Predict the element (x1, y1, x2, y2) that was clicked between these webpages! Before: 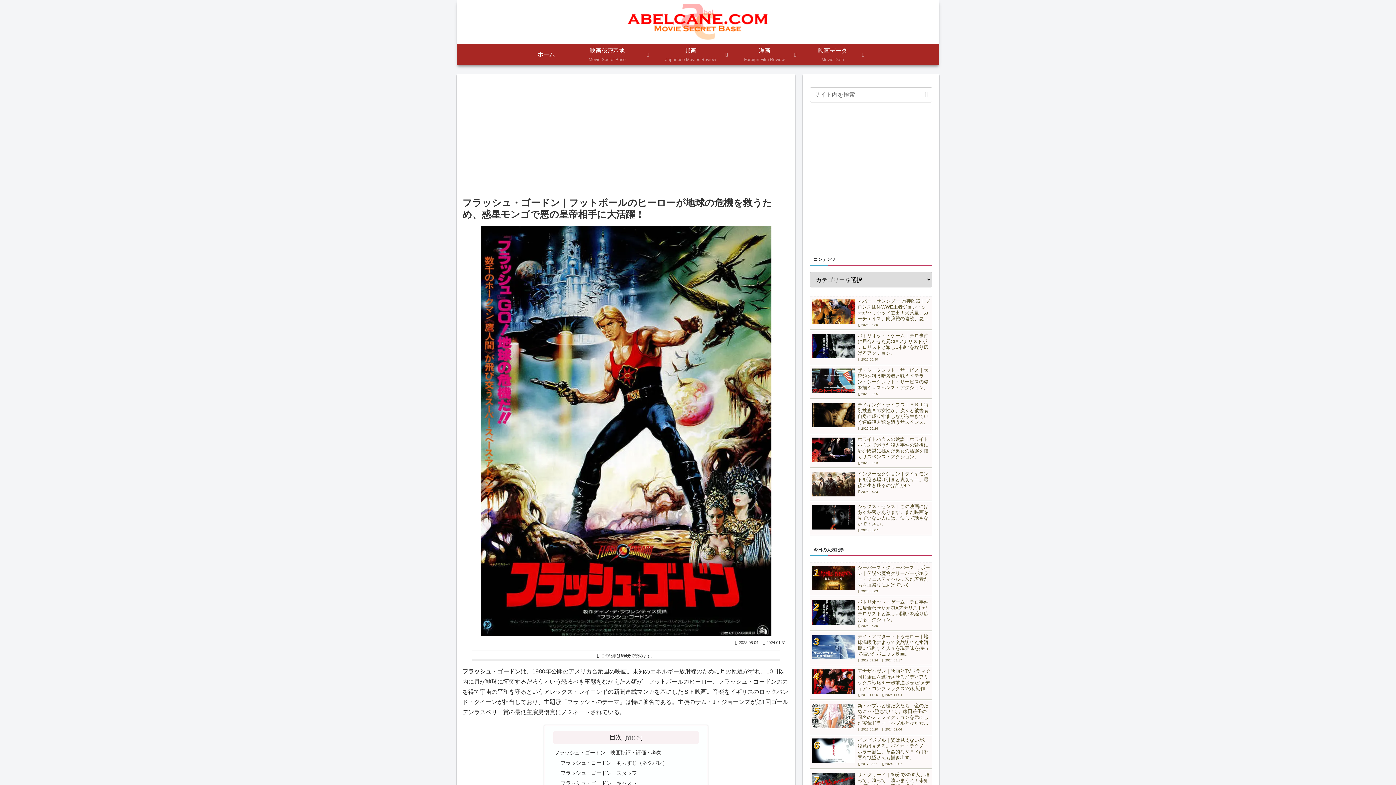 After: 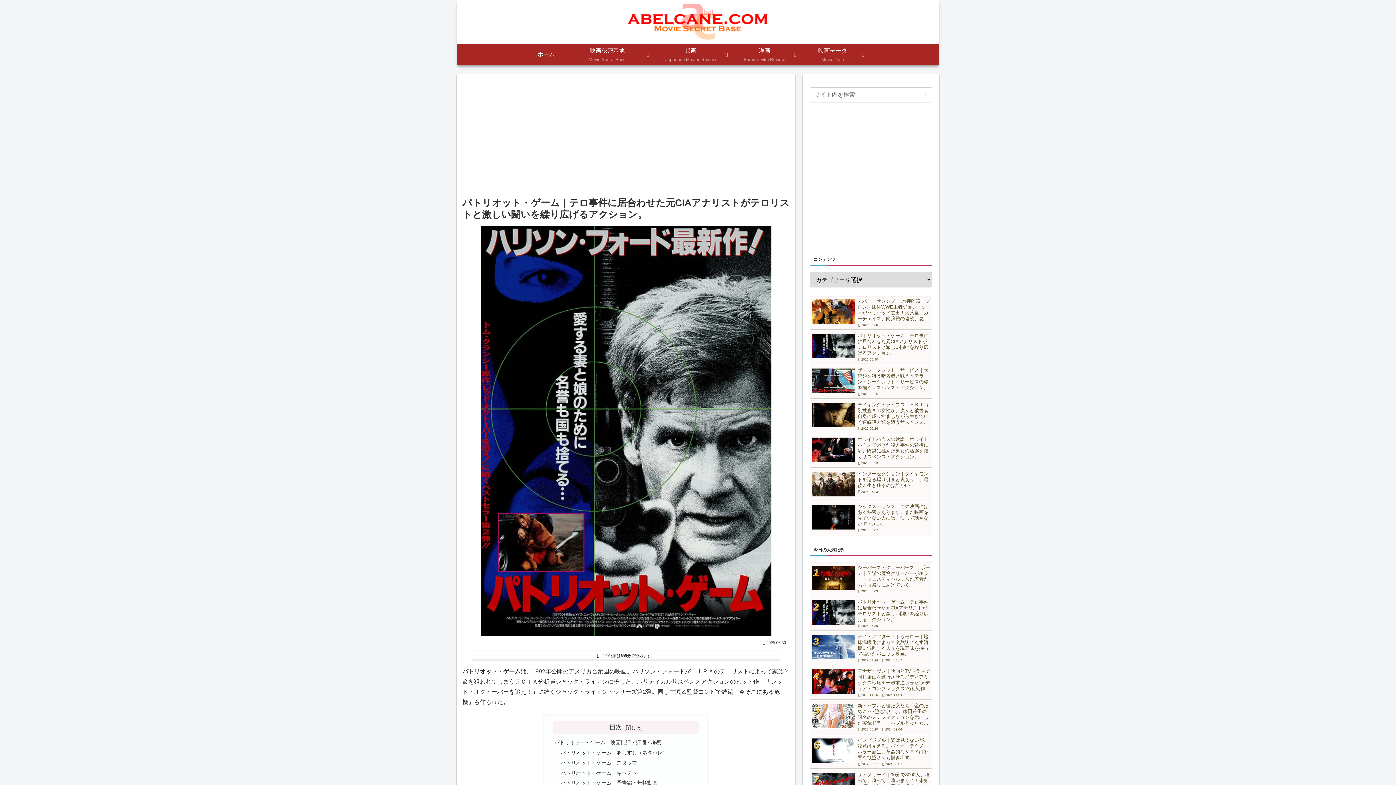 Action: label: パトリオット・ゲーム｜テロ事件に居合わせた元CIAアナリストがテロリストと激しい闘いを繰り広げるアクション。
2025.06.30 bbox: (810, 597, 932, 630)